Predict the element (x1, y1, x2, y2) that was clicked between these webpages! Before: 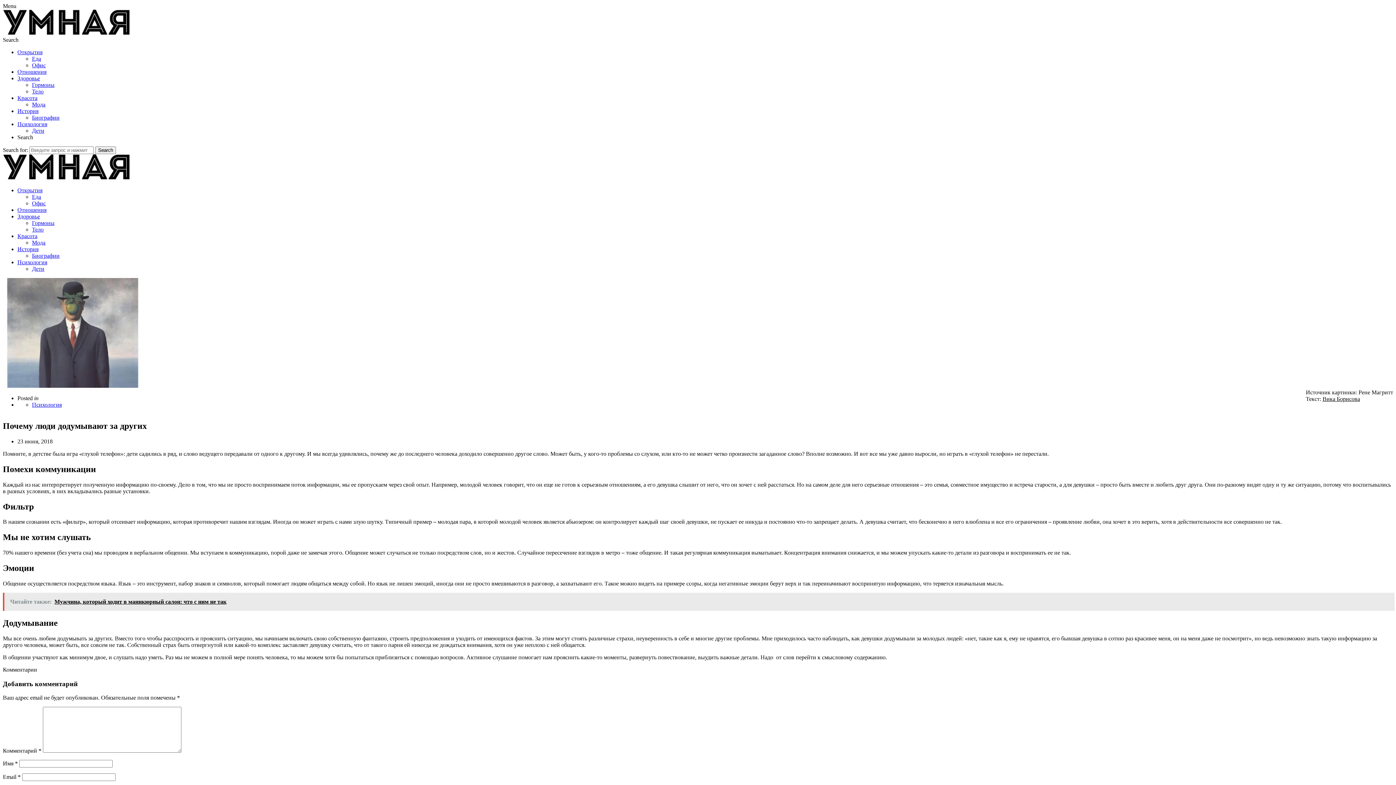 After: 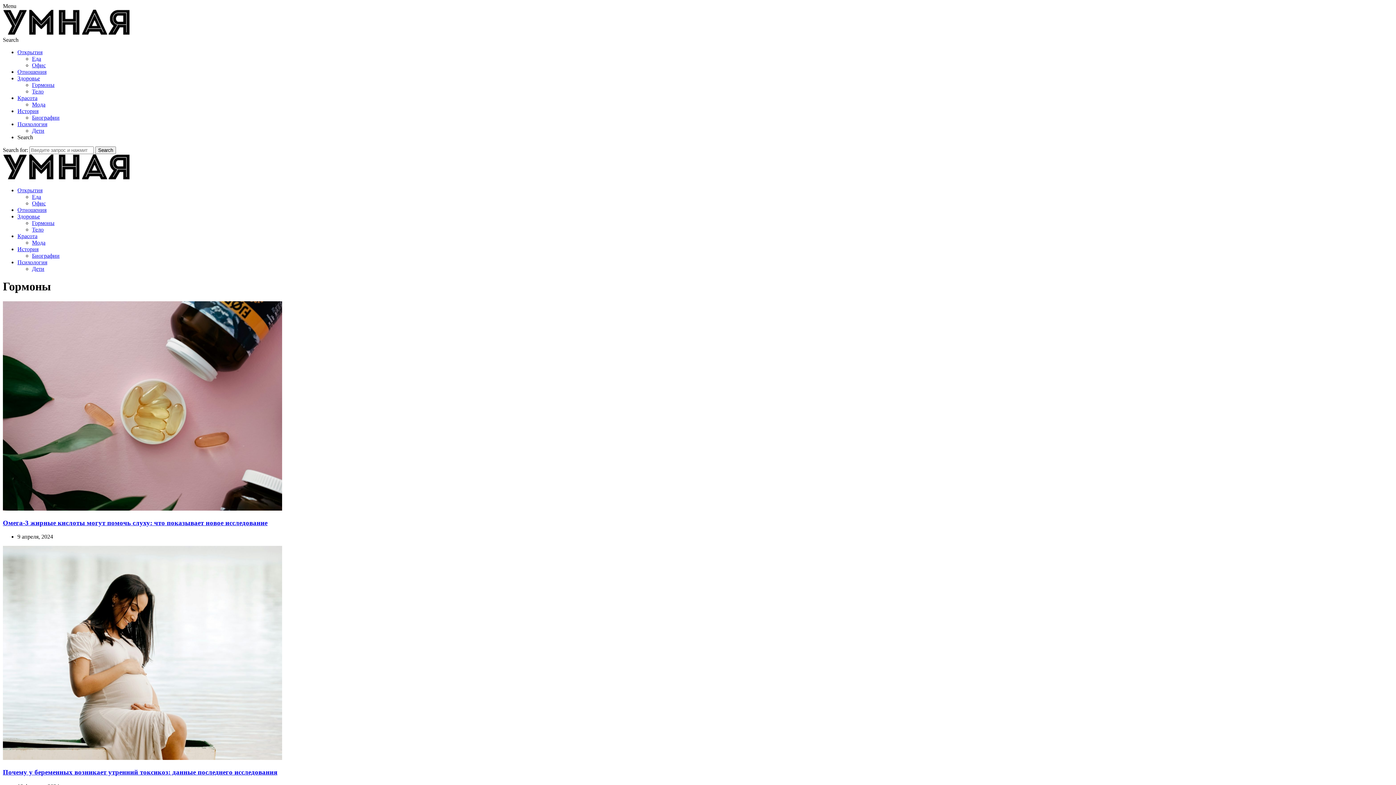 Action: label: Гормоны bbox: (32, 220, 54, 226)